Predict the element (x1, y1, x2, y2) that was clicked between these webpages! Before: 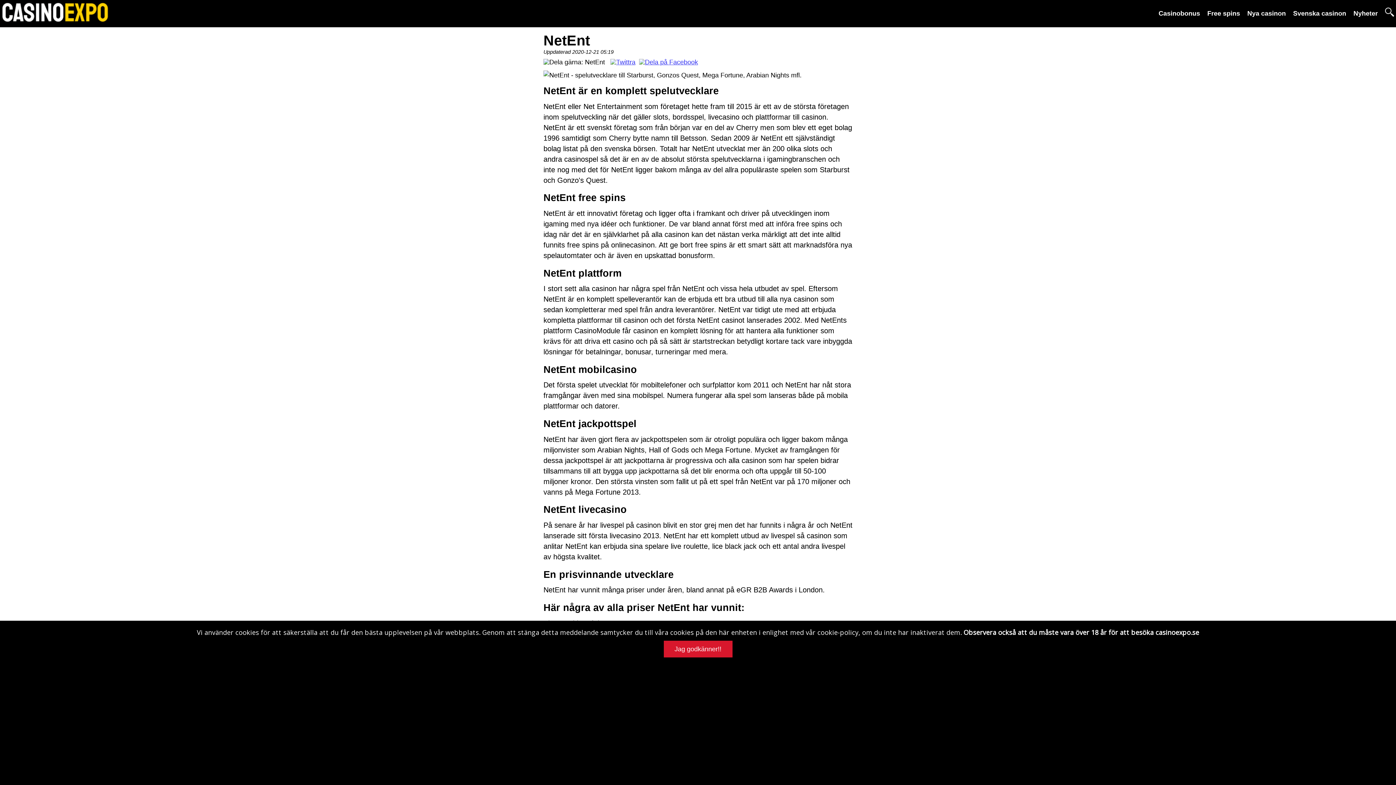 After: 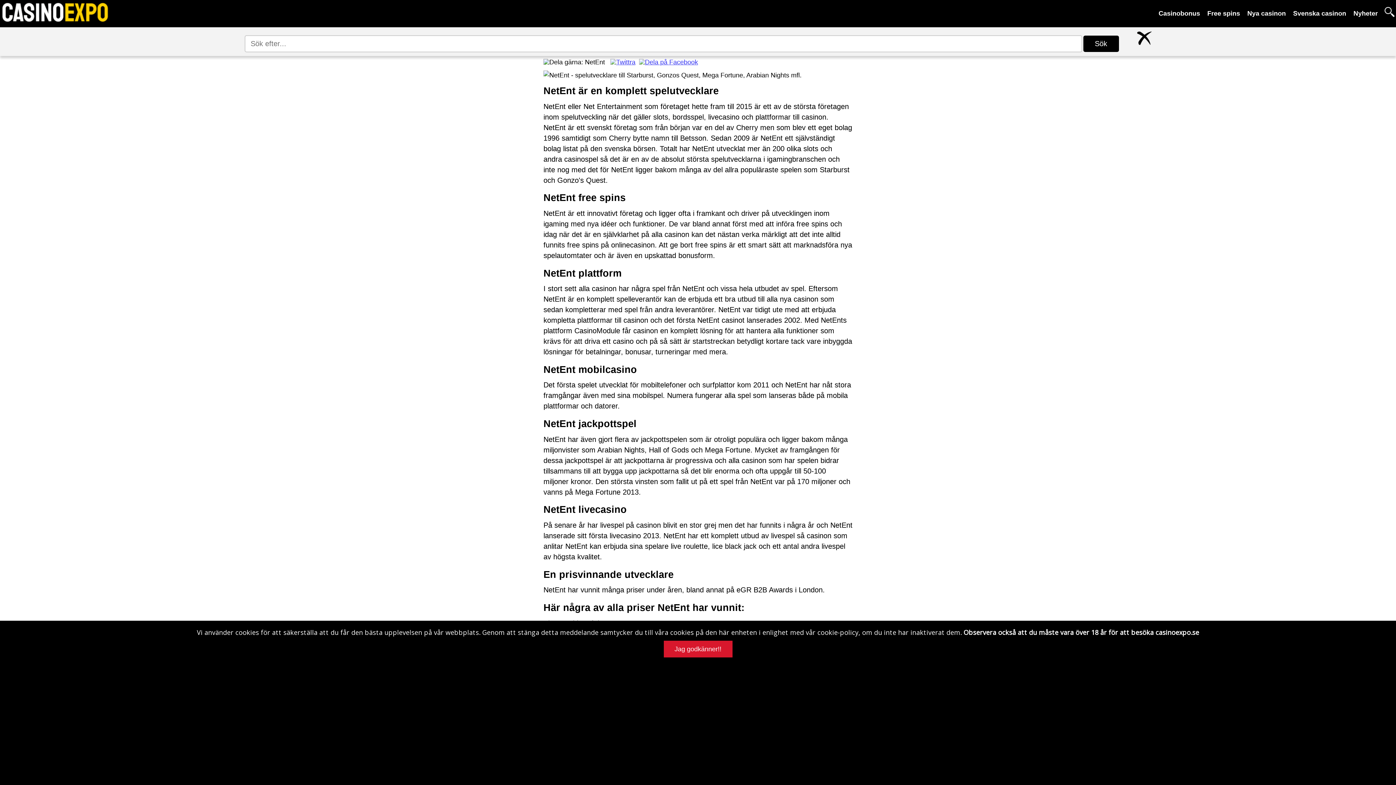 Action: bbox: (1385, 10, 1394, 18)